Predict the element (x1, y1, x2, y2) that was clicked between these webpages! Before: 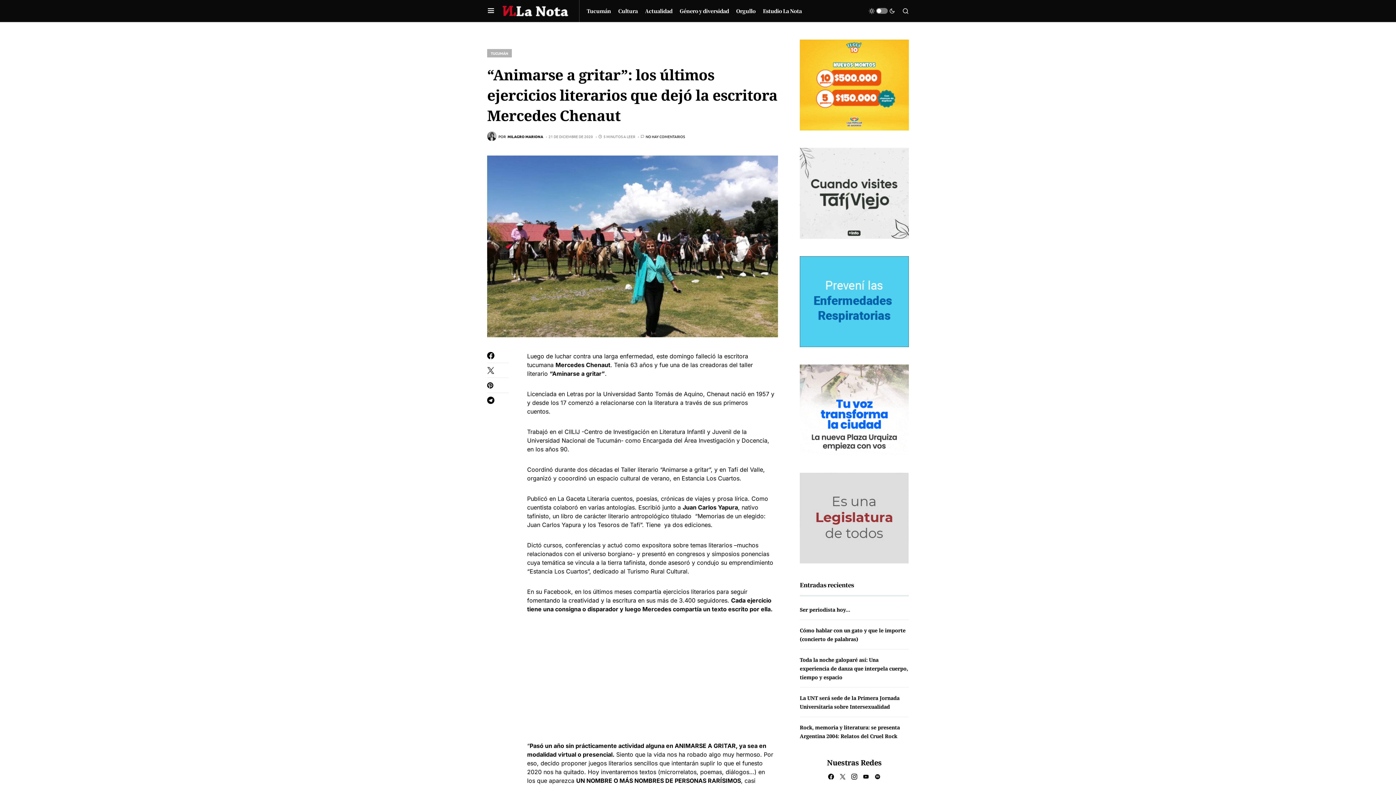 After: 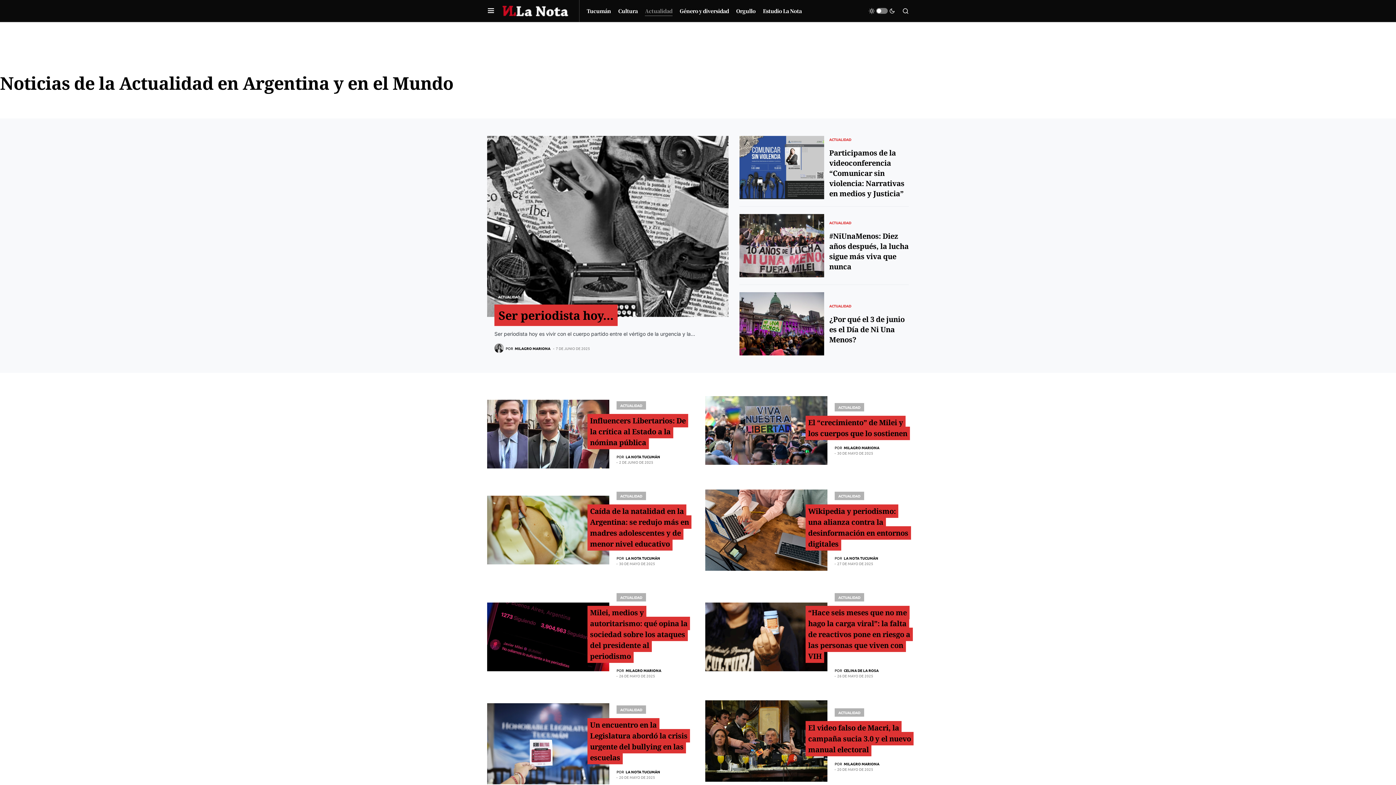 Action: label: Actualidad bbox: (645, 0, 672, 21)